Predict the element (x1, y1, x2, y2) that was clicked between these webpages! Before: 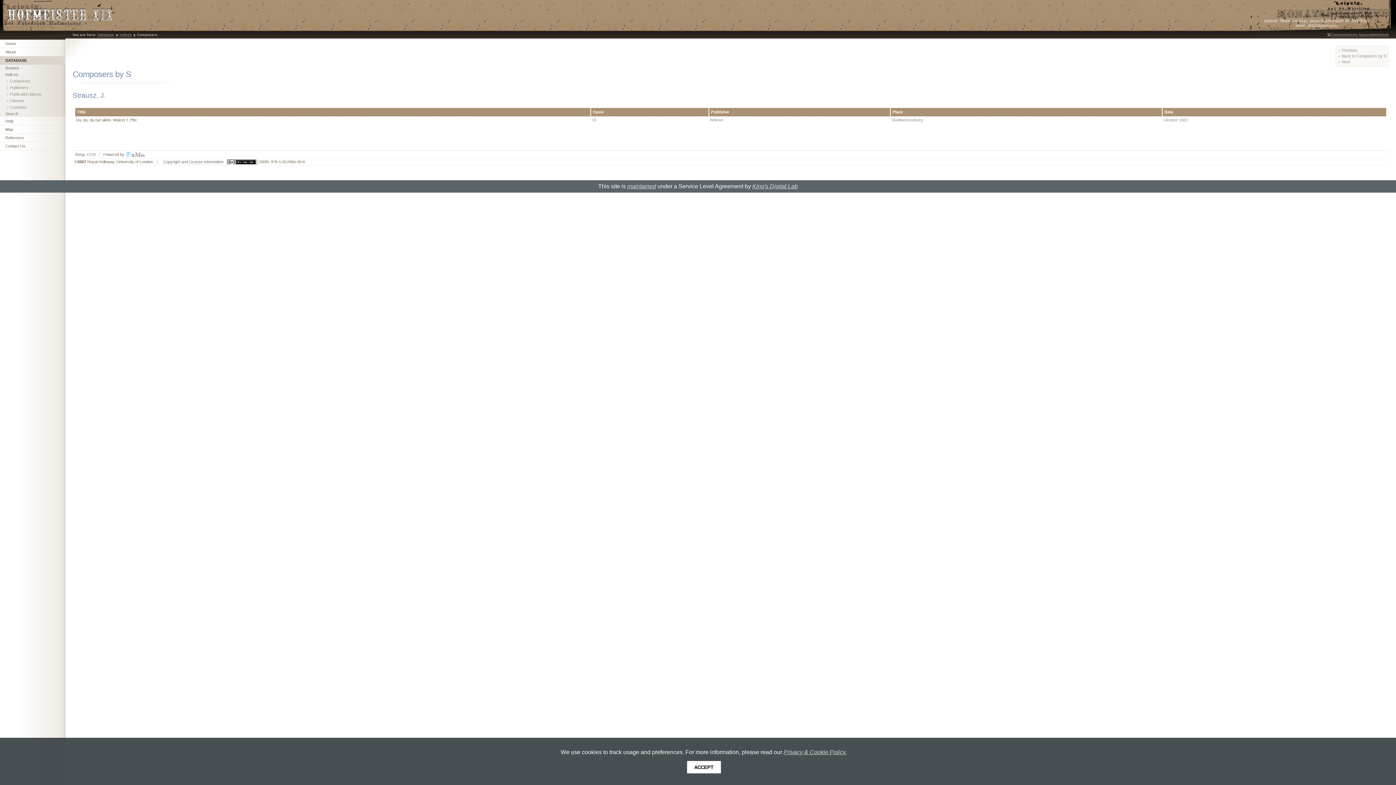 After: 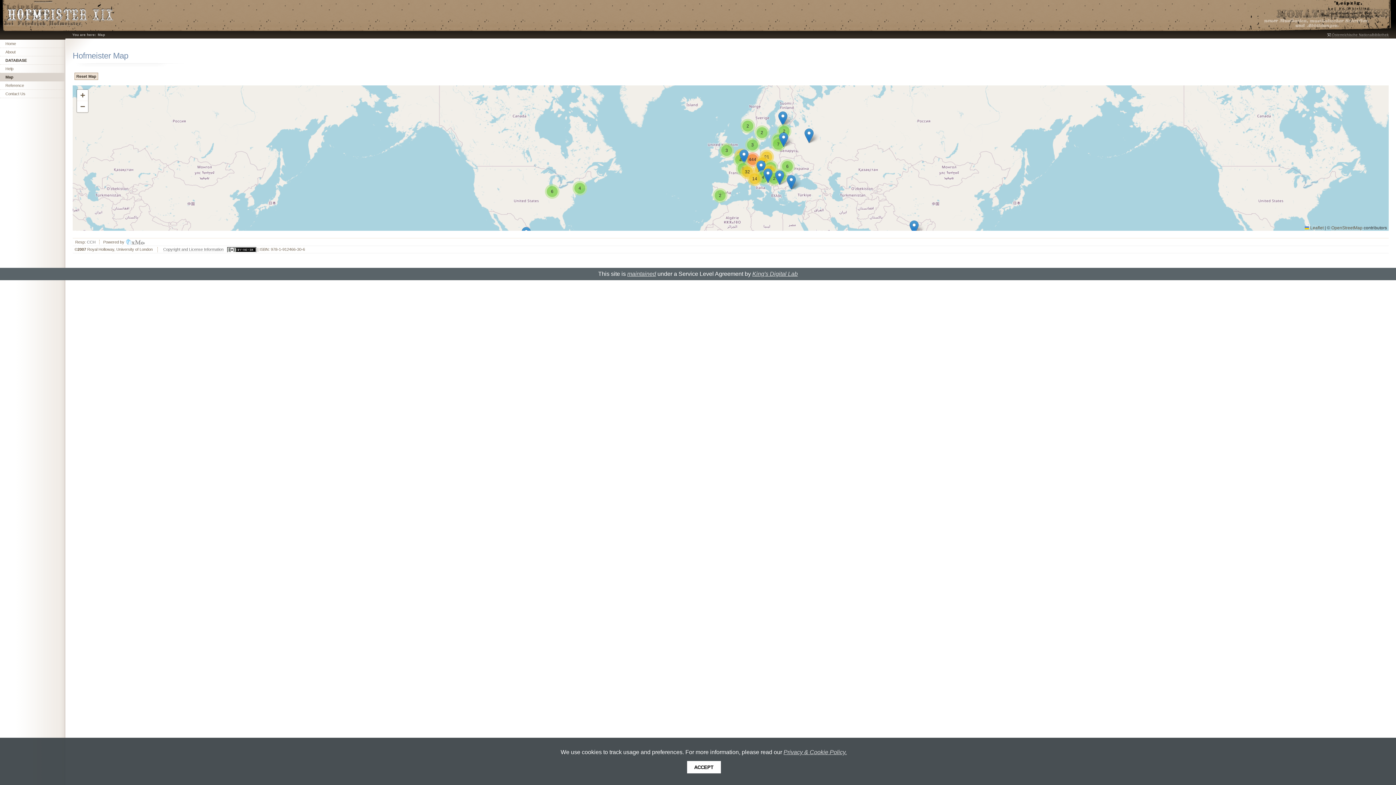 Action: bbox: (0, 125, 65, 133) label: Map